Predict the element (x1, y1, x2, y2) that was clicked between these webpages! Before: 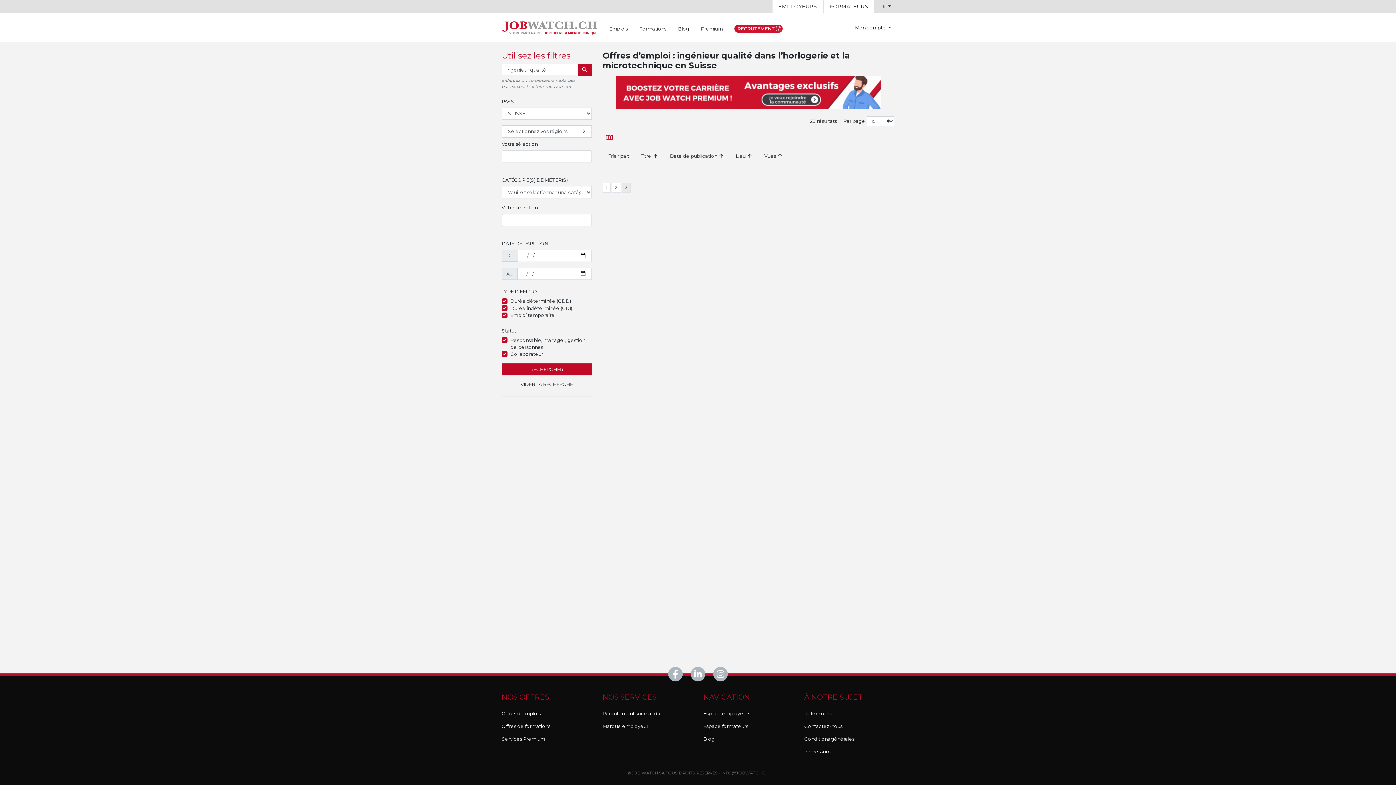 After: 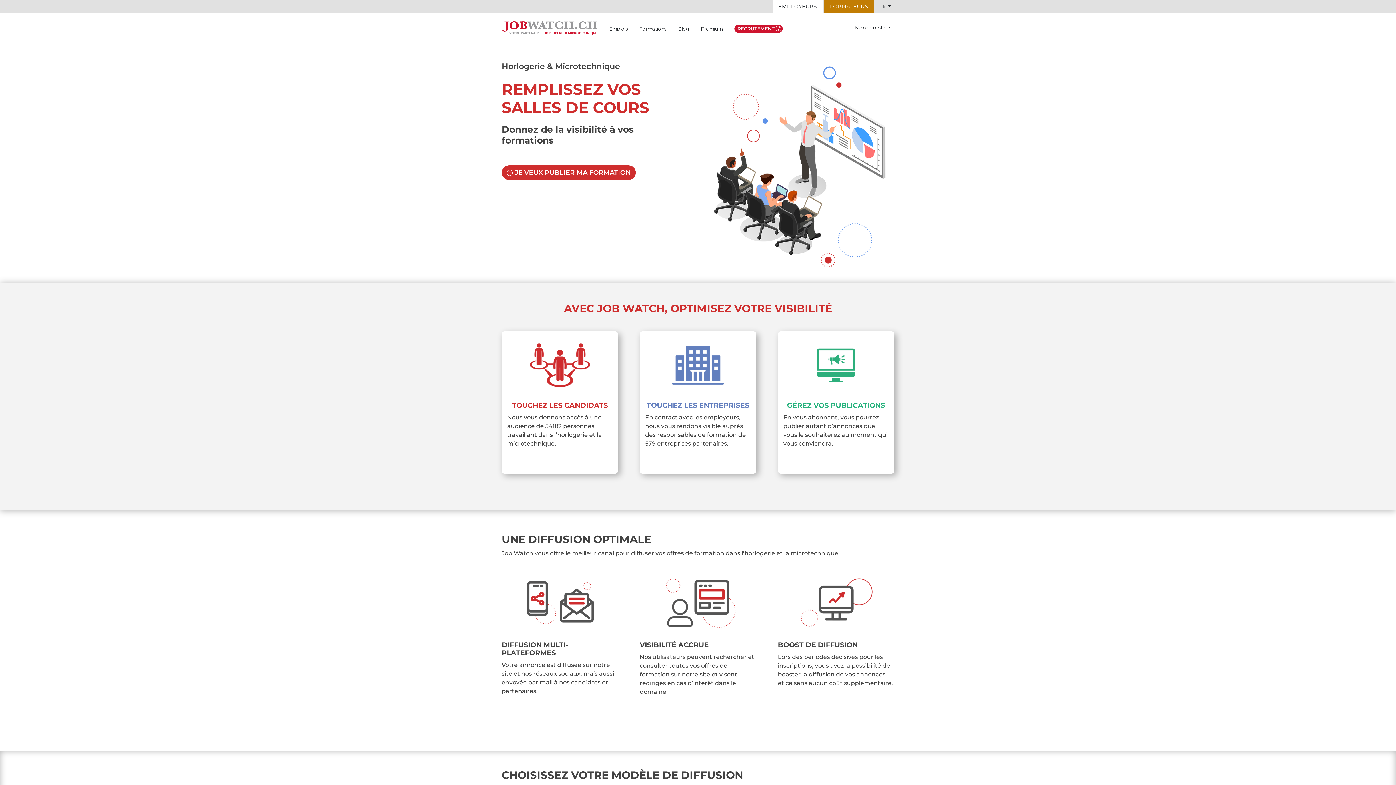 Action: bbox: (703, 720, 793, 733) label: Espace formateurs